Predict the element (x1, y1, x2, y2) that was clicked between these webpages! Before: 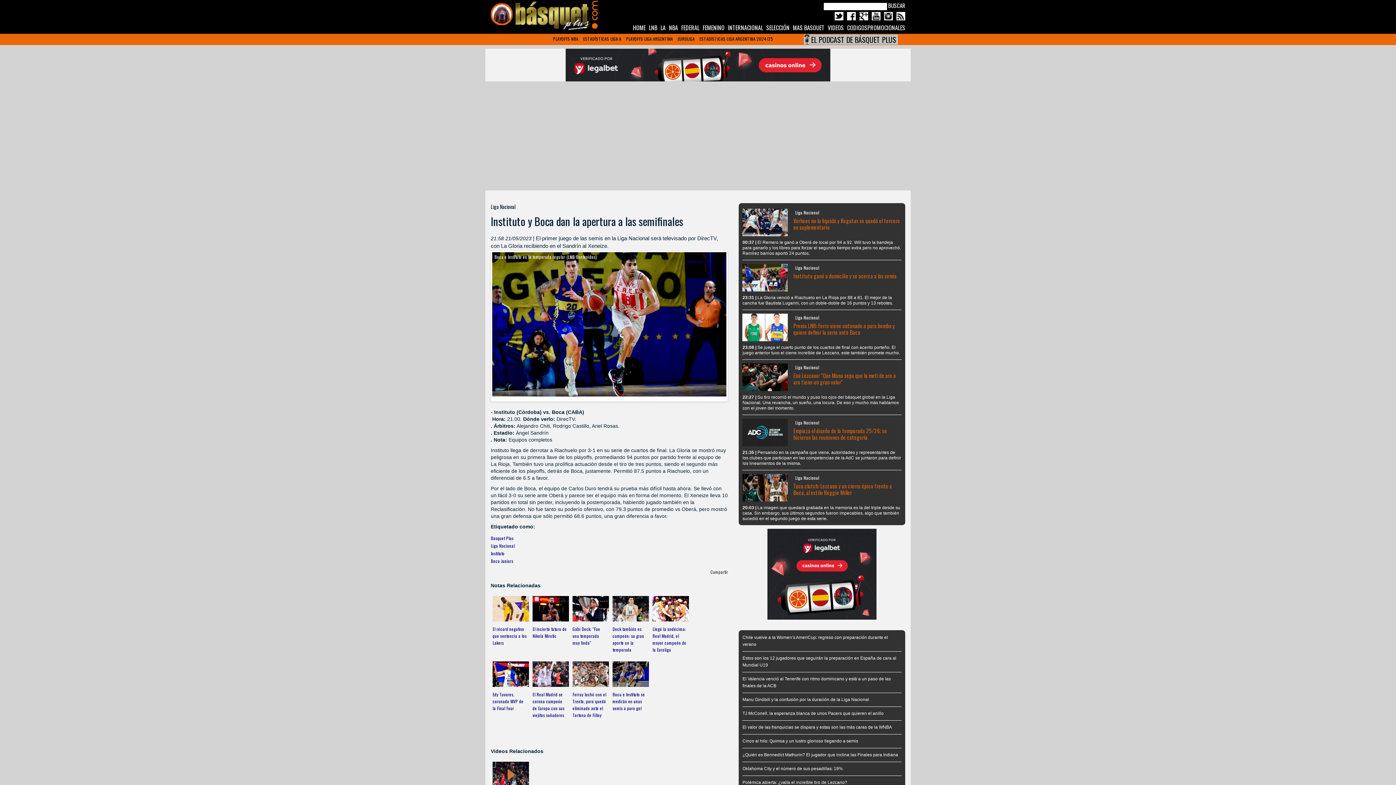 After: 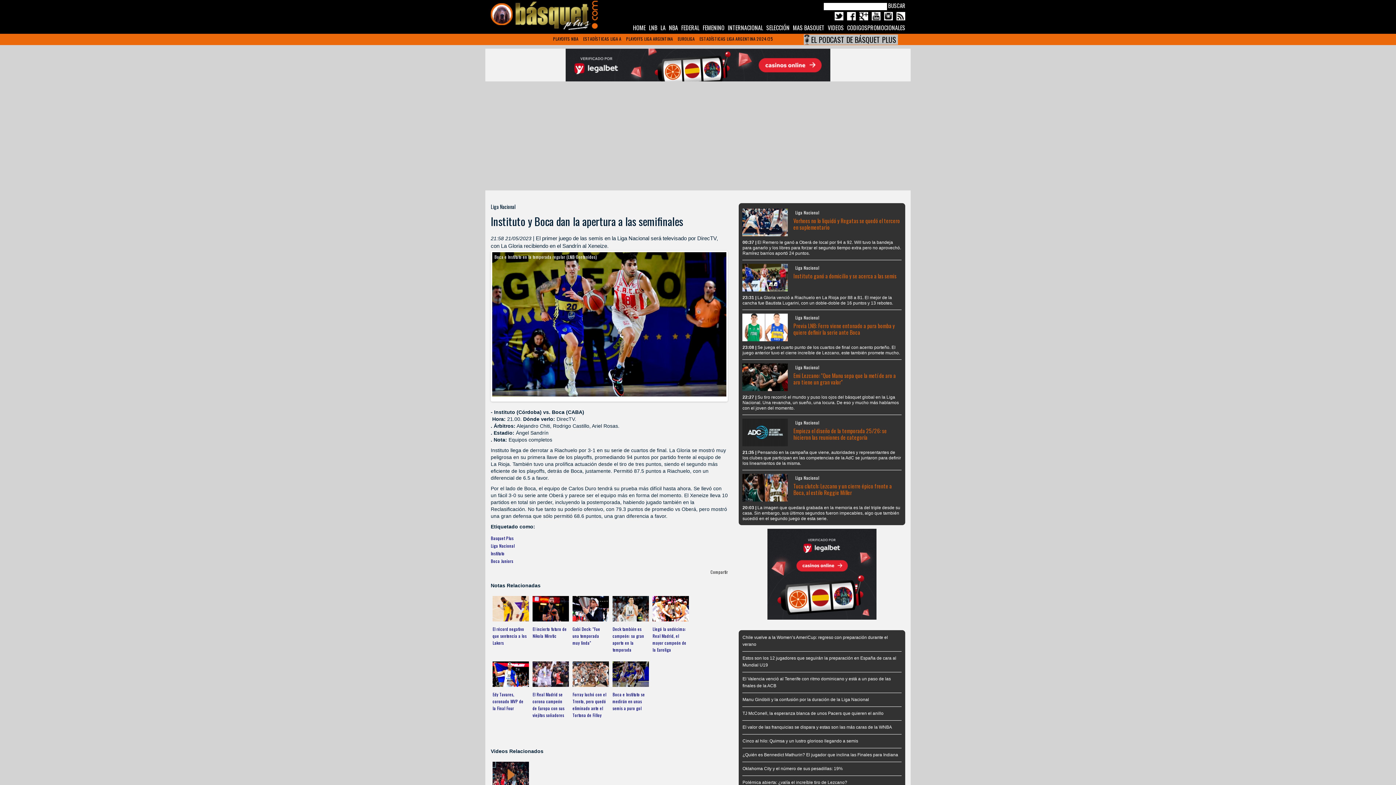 Action: bbox: (884, 12, 893, 20)